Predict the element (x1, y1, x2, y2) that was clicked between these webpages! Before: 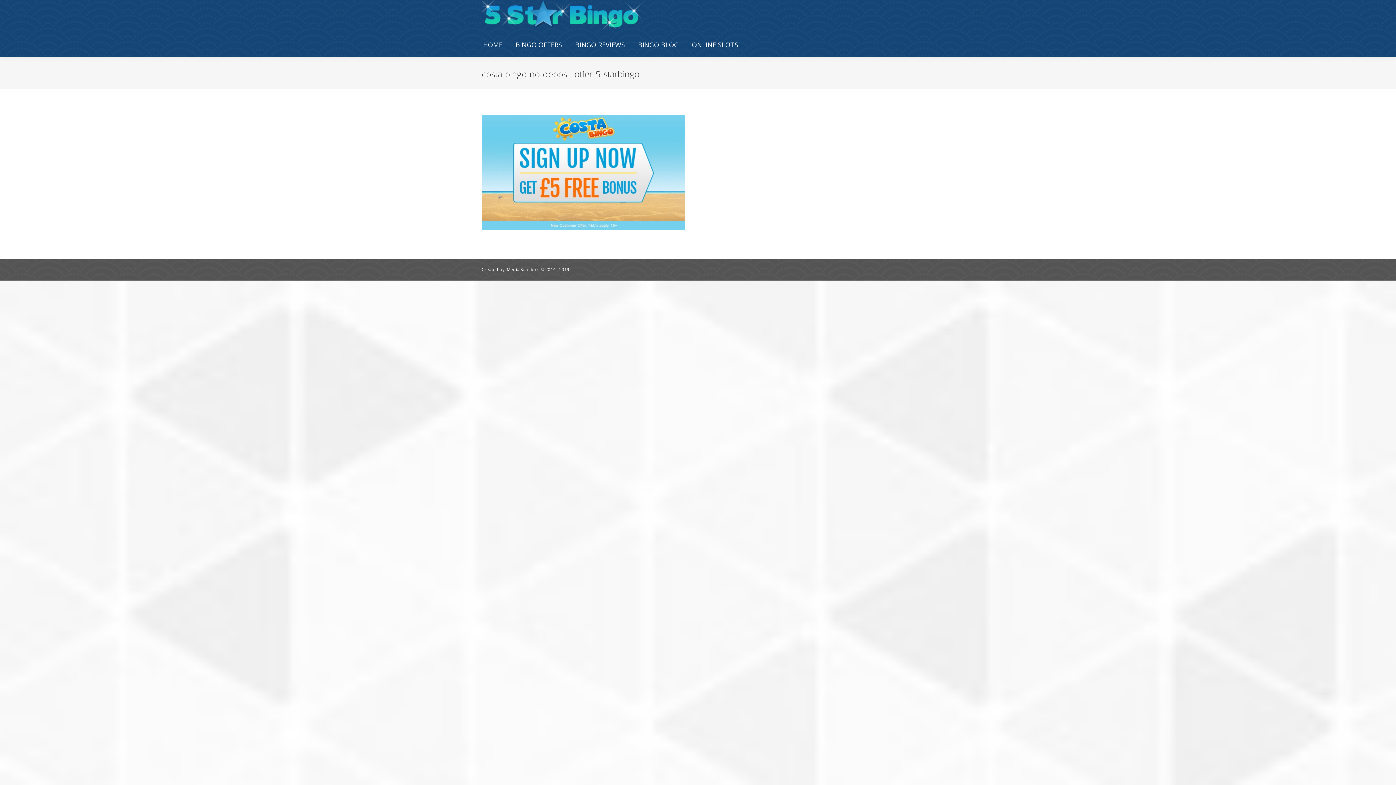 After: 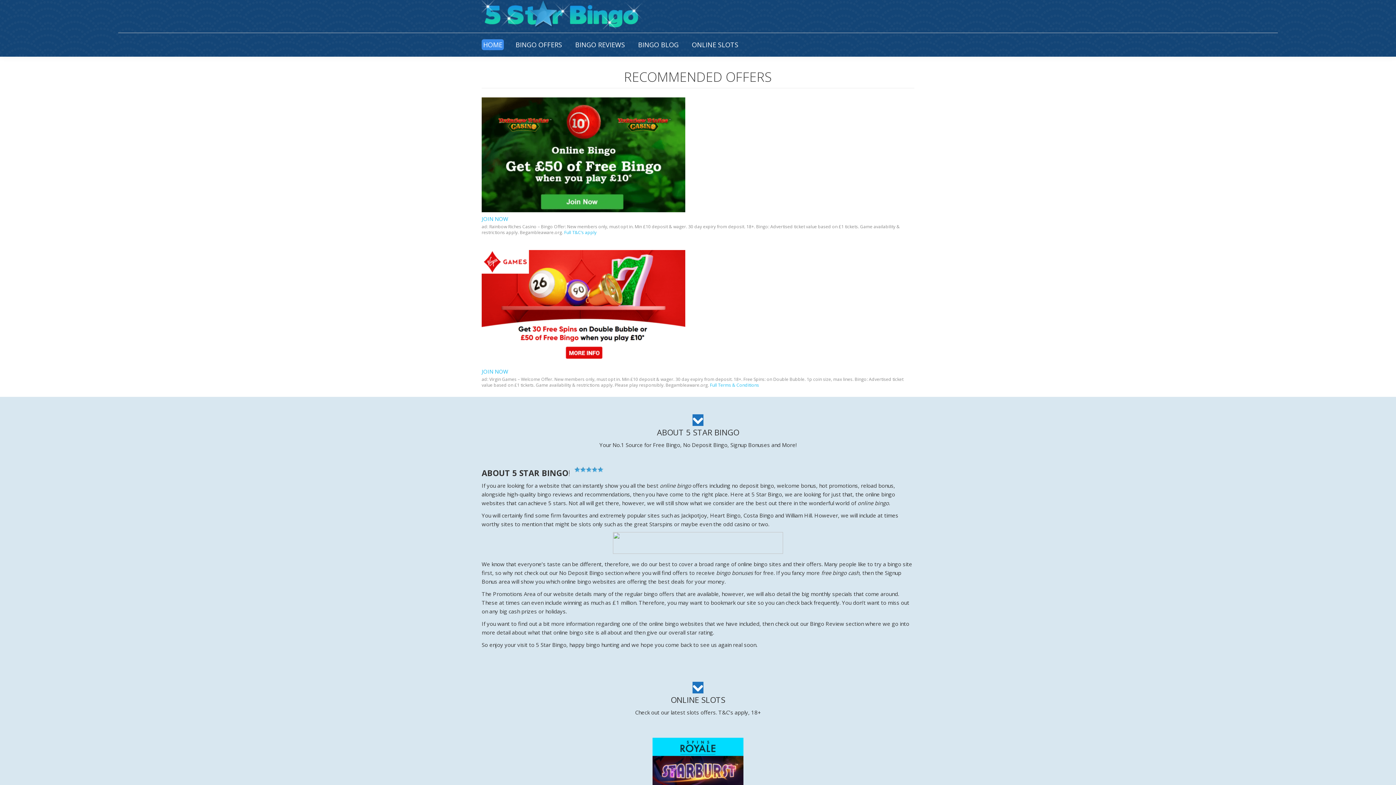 Action: bbox: (481, 0, 648, 29)